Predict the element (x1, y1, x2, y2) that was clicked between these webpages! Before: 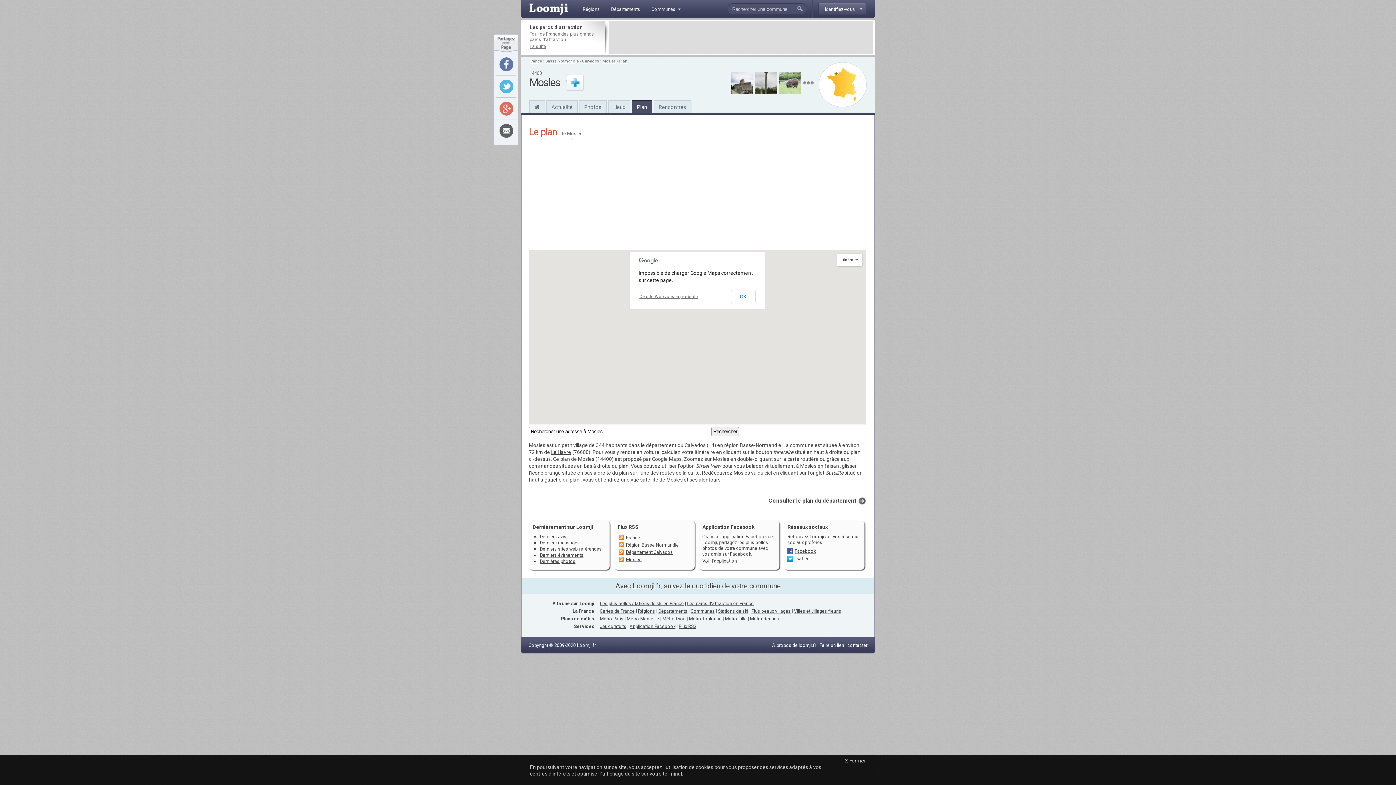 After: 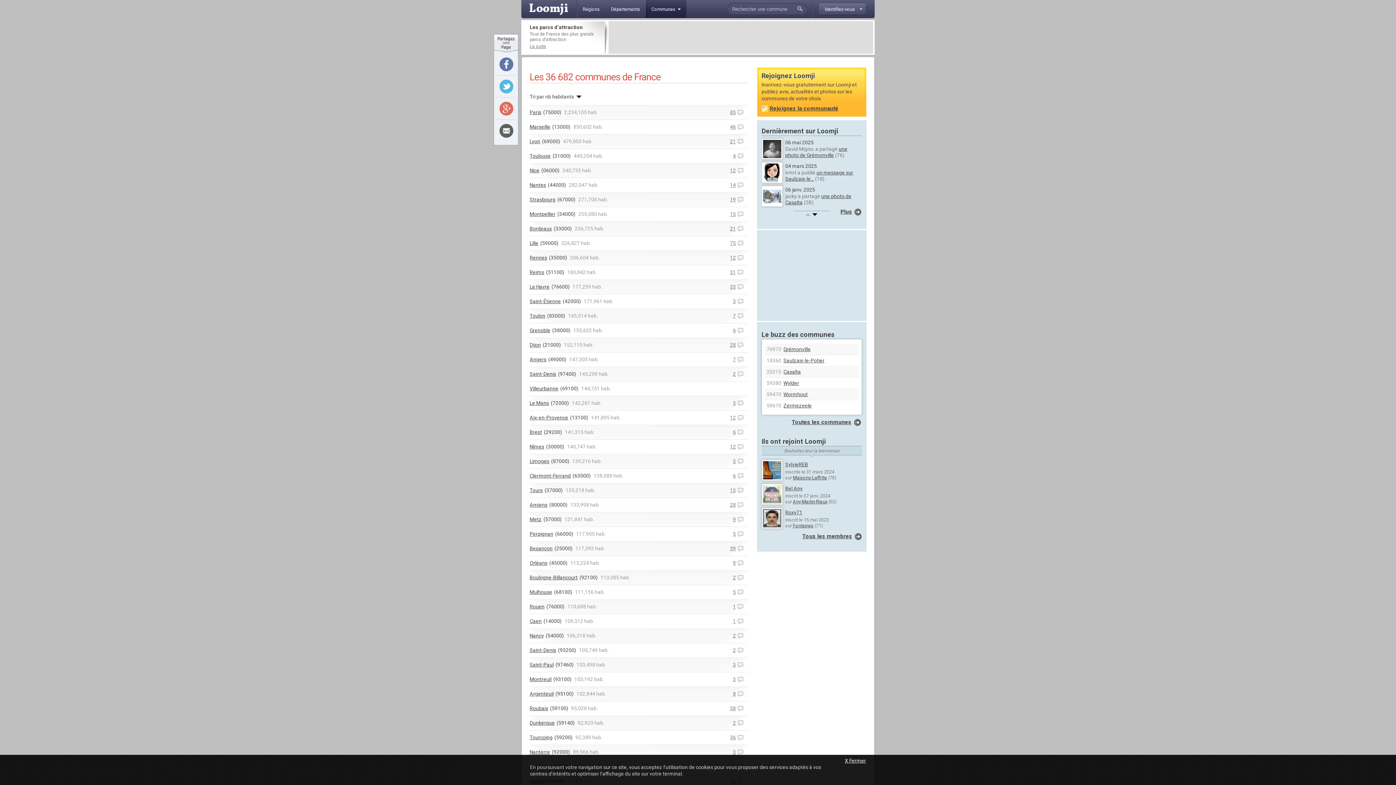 Action: bbox: (690, 608, 714, 614) label: Communes